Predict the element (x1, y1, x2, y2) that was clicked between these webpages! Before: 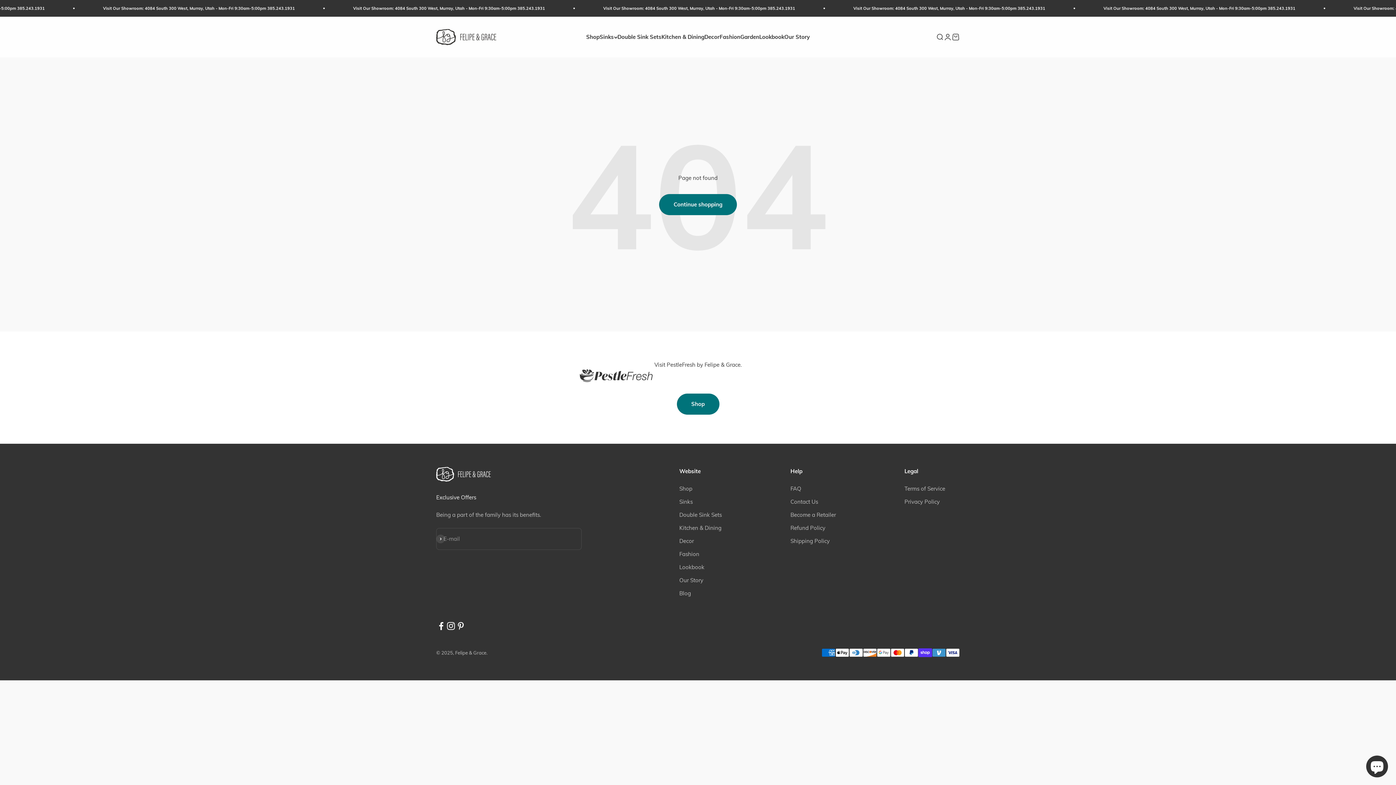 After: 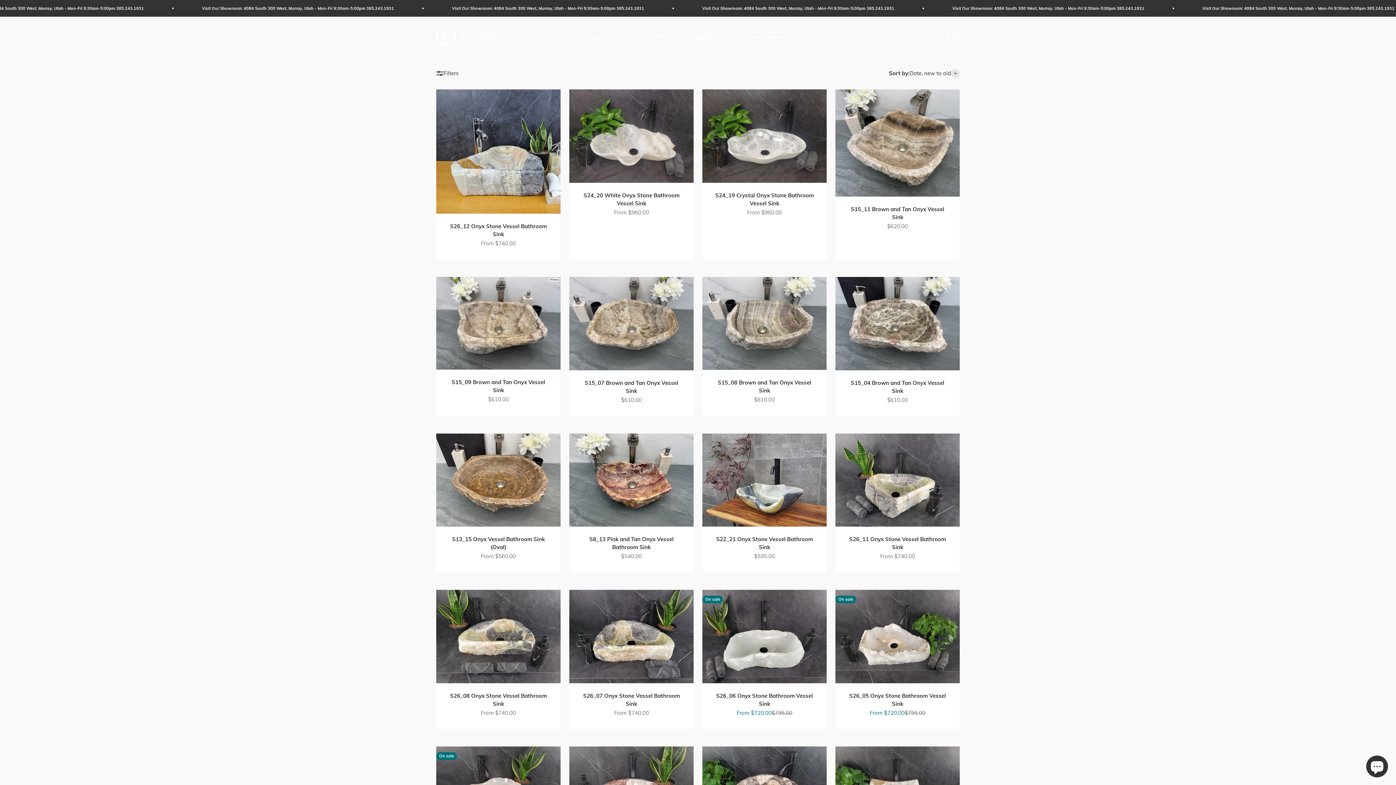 Action: label: Sinks bbox: (679, 497, 692, 506)